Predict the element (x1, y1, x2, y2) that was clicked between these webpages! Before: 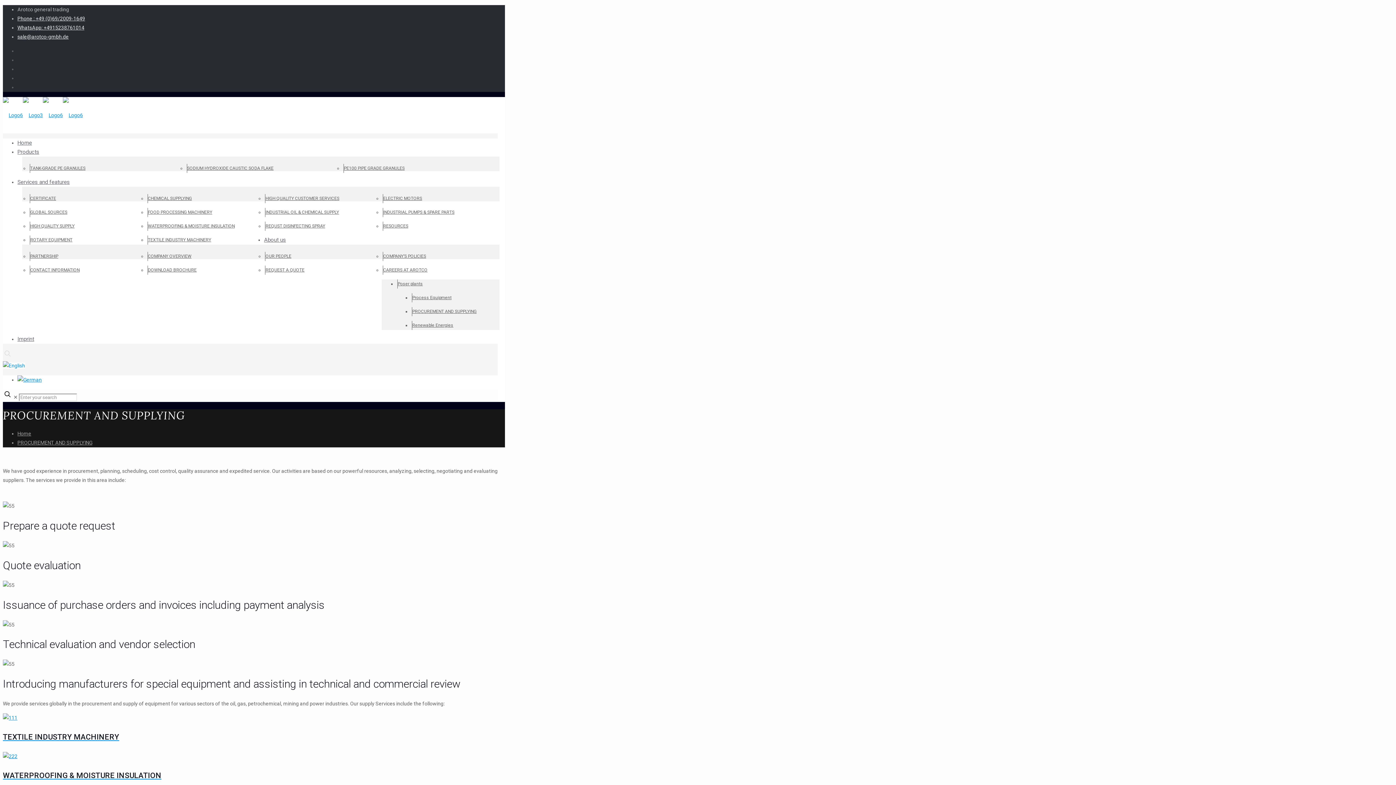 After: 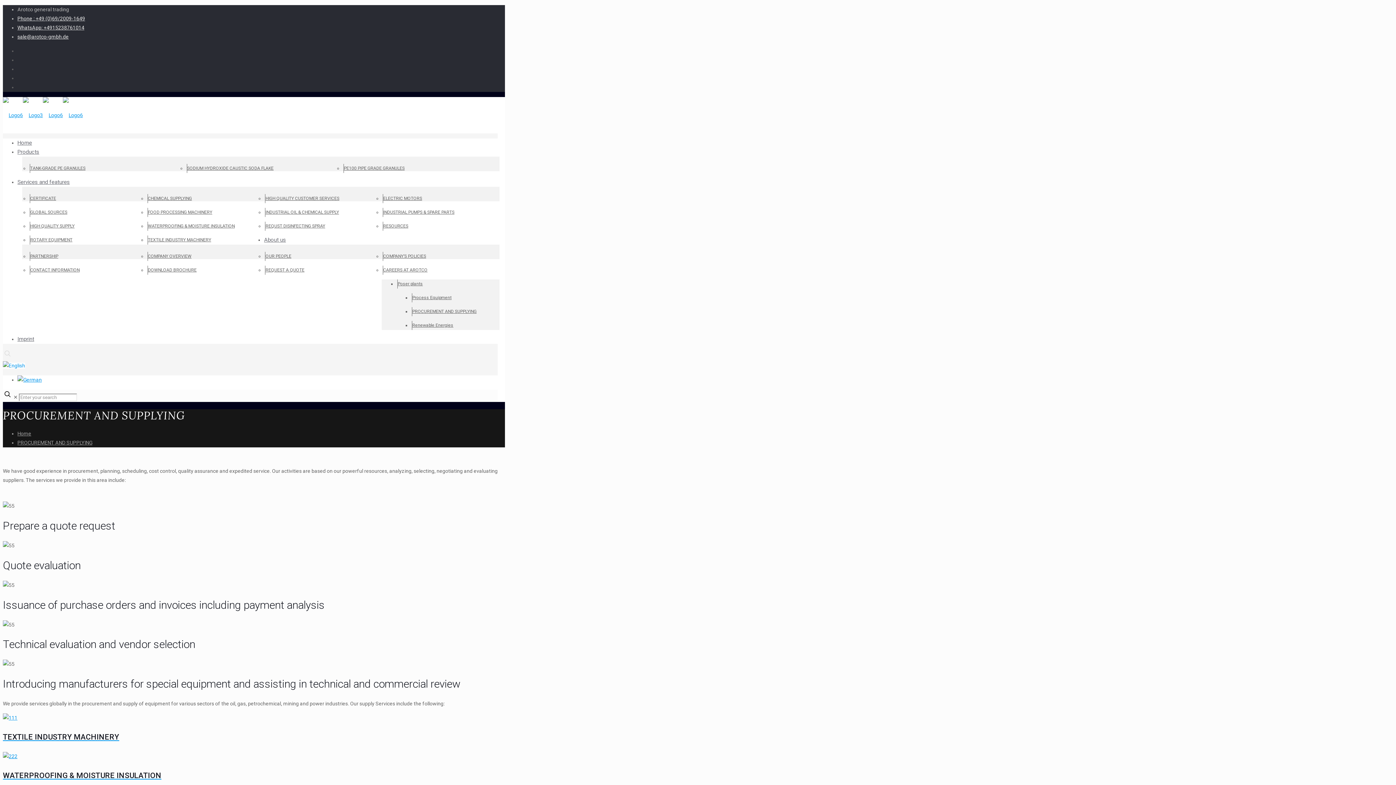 Action: bbox: (2, 353, 12, 359)